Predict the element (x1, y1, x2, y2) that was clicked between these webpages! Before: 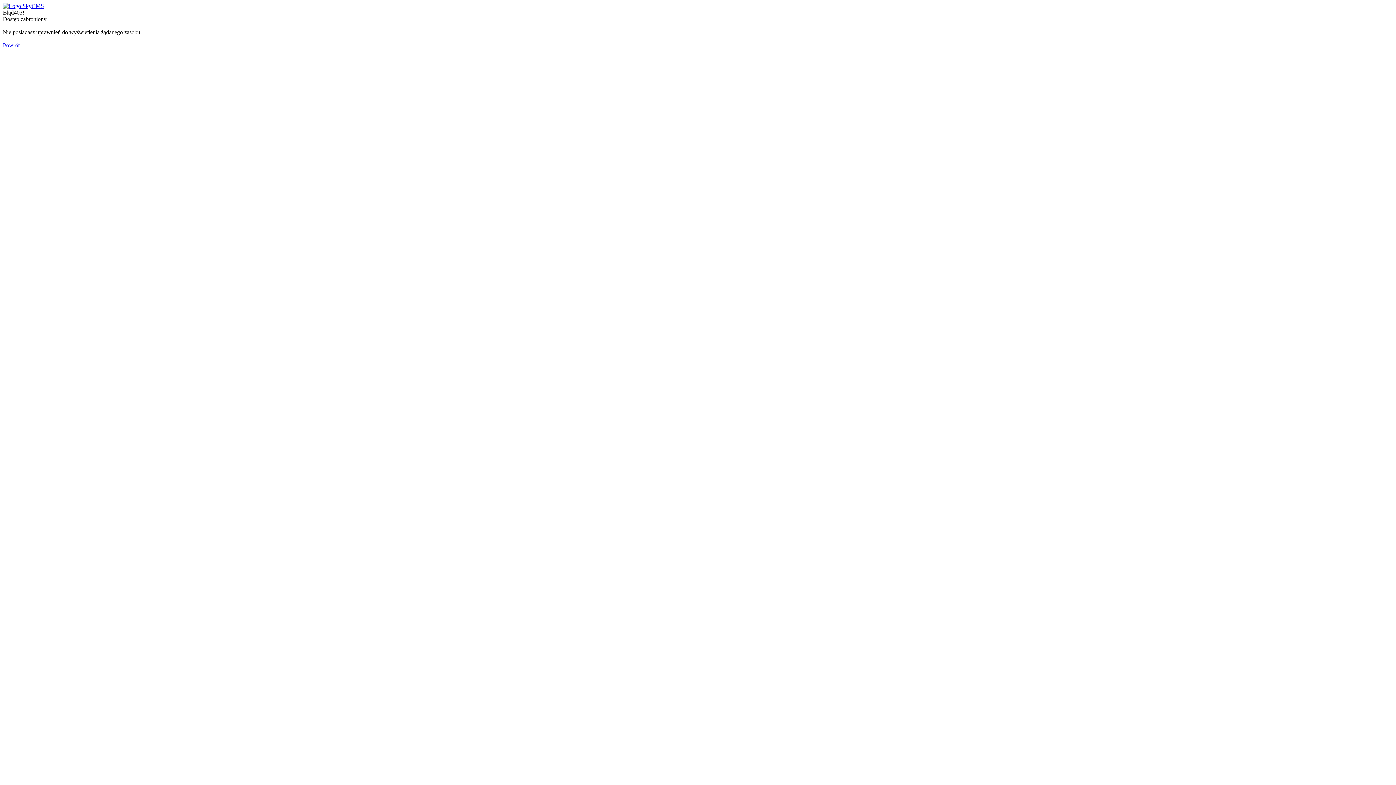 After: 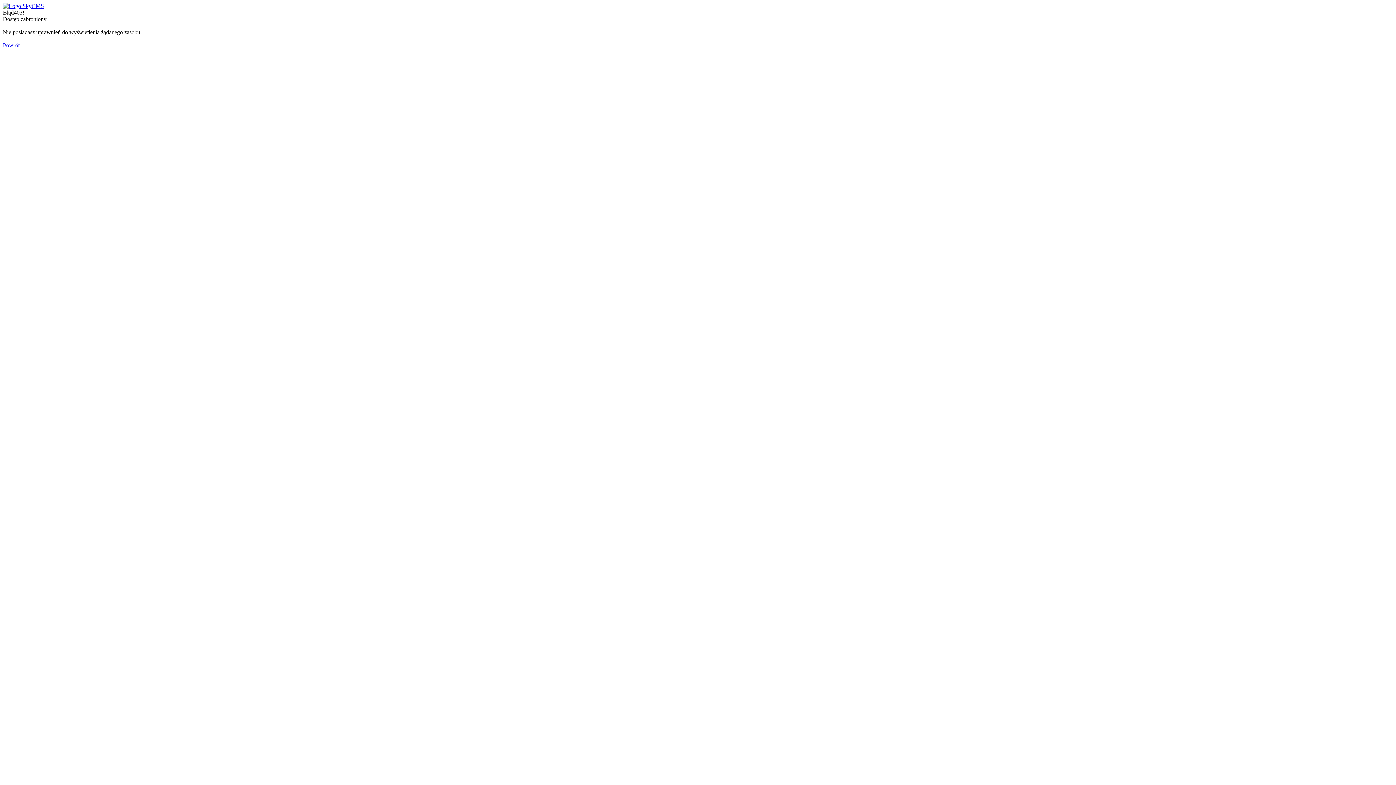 Action: bbox: (2, 2, 44, 9)